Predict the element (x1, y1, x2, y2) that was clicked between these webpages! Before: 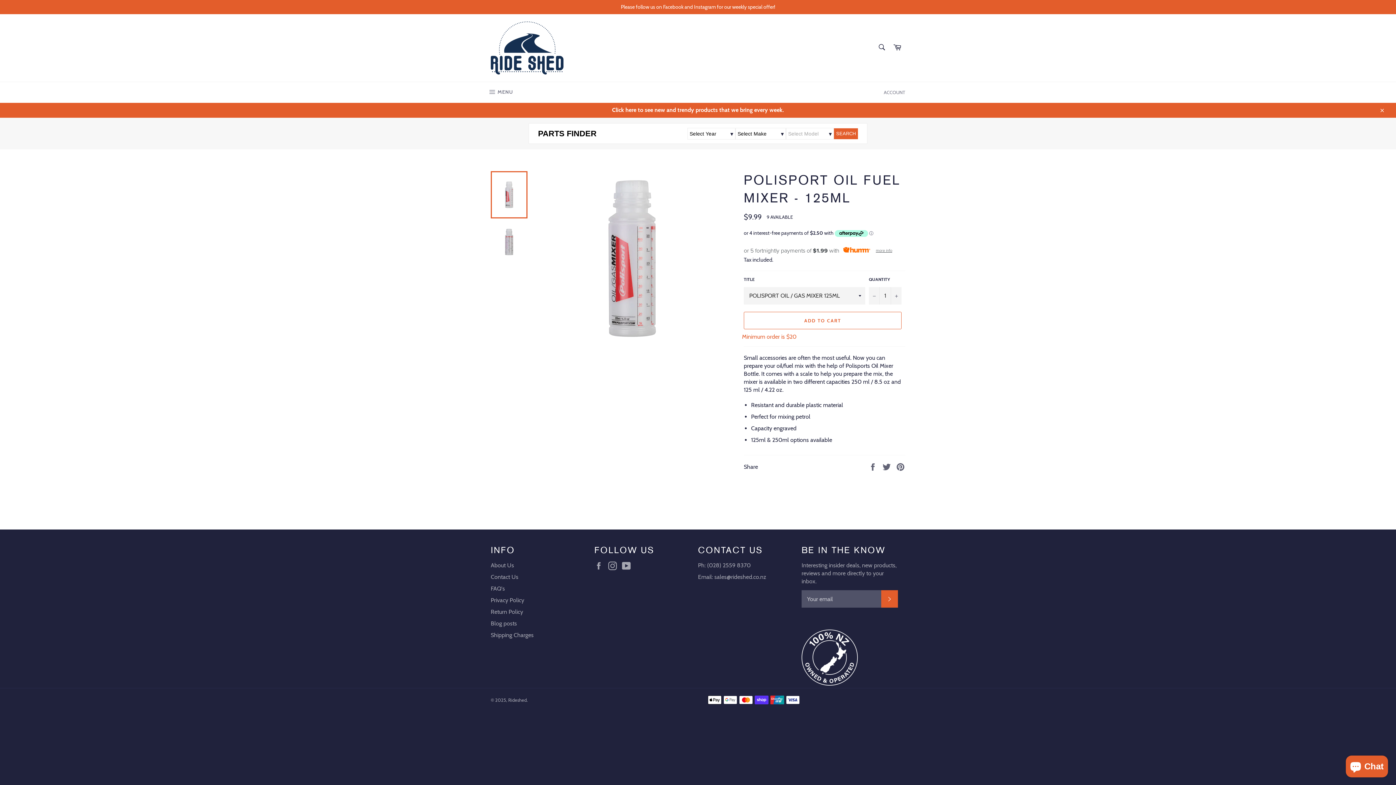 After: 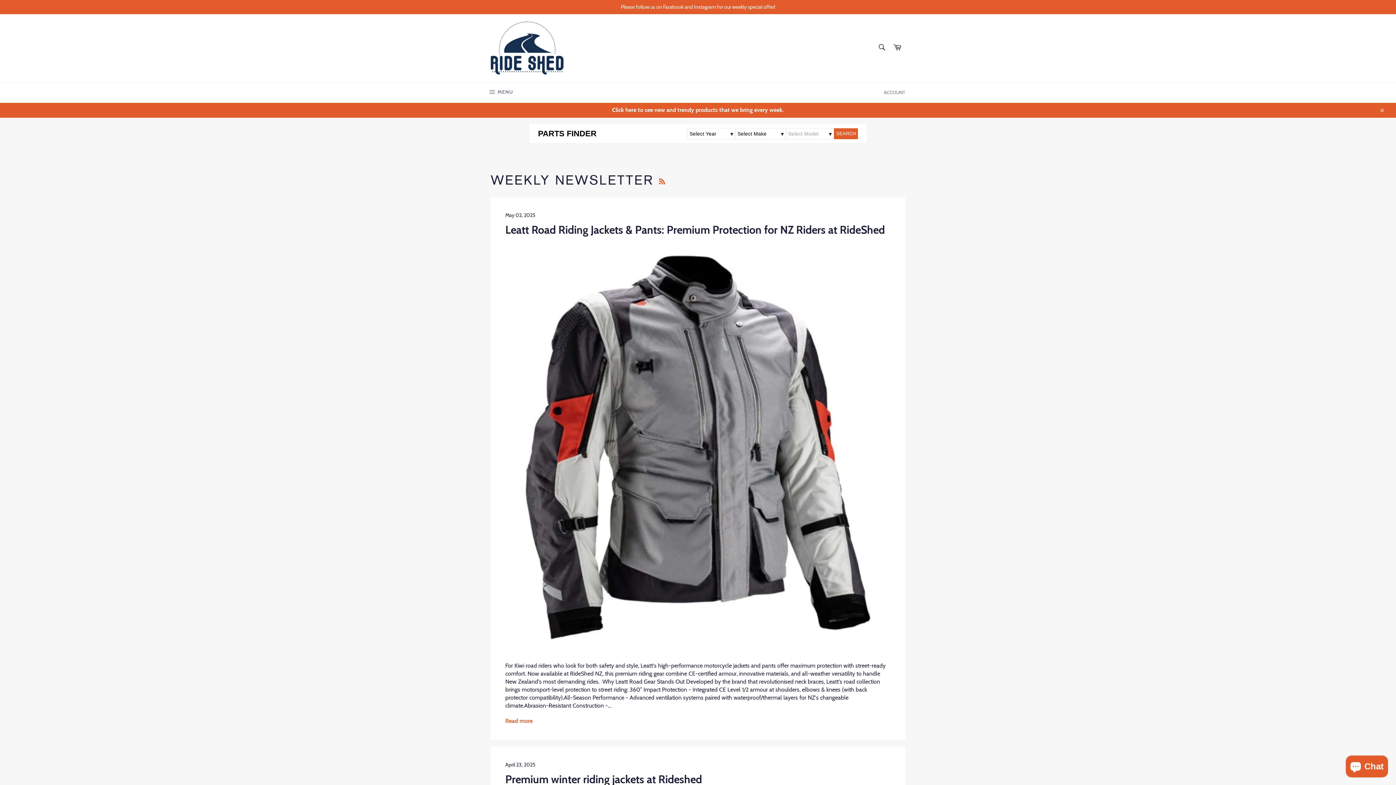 Action: bbox: (490, 620, 517, 627) label: Blog posts